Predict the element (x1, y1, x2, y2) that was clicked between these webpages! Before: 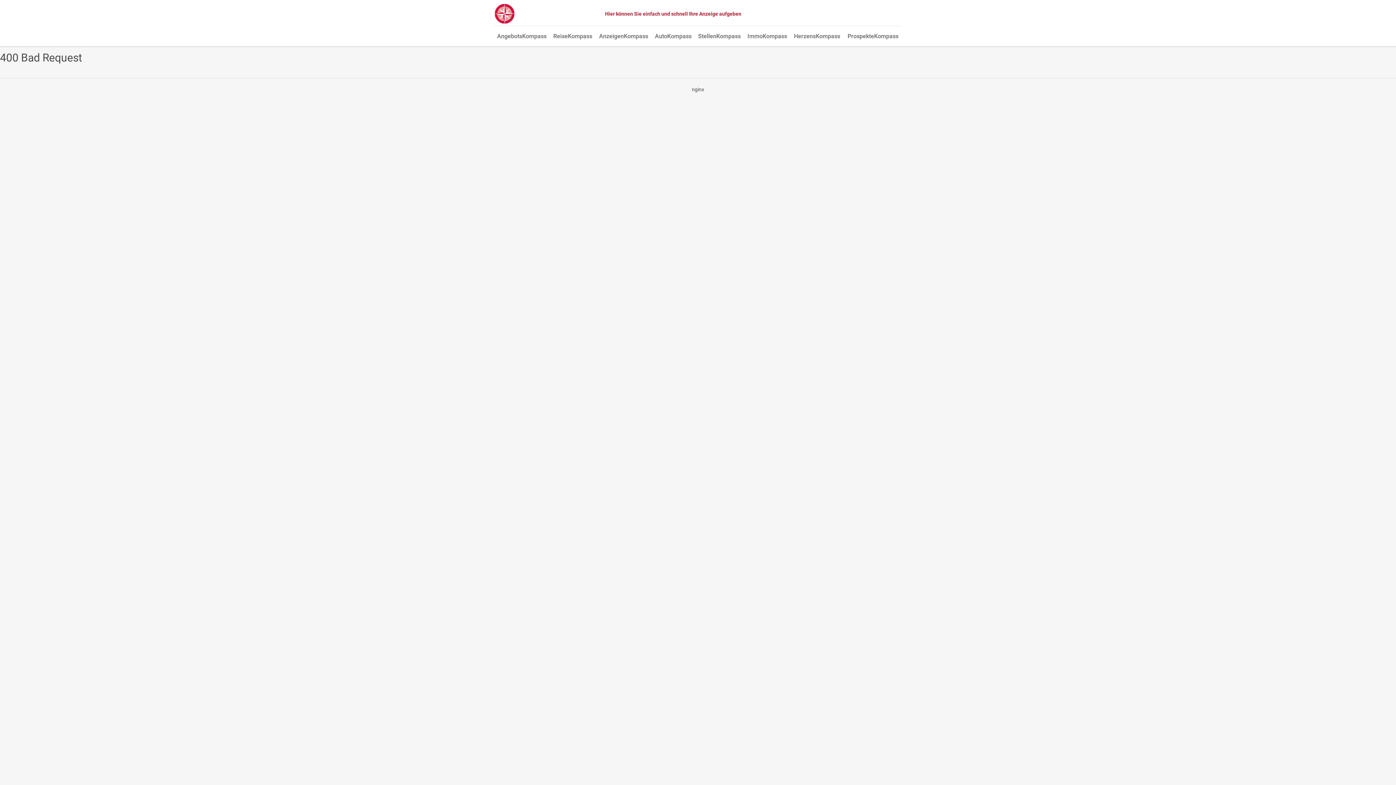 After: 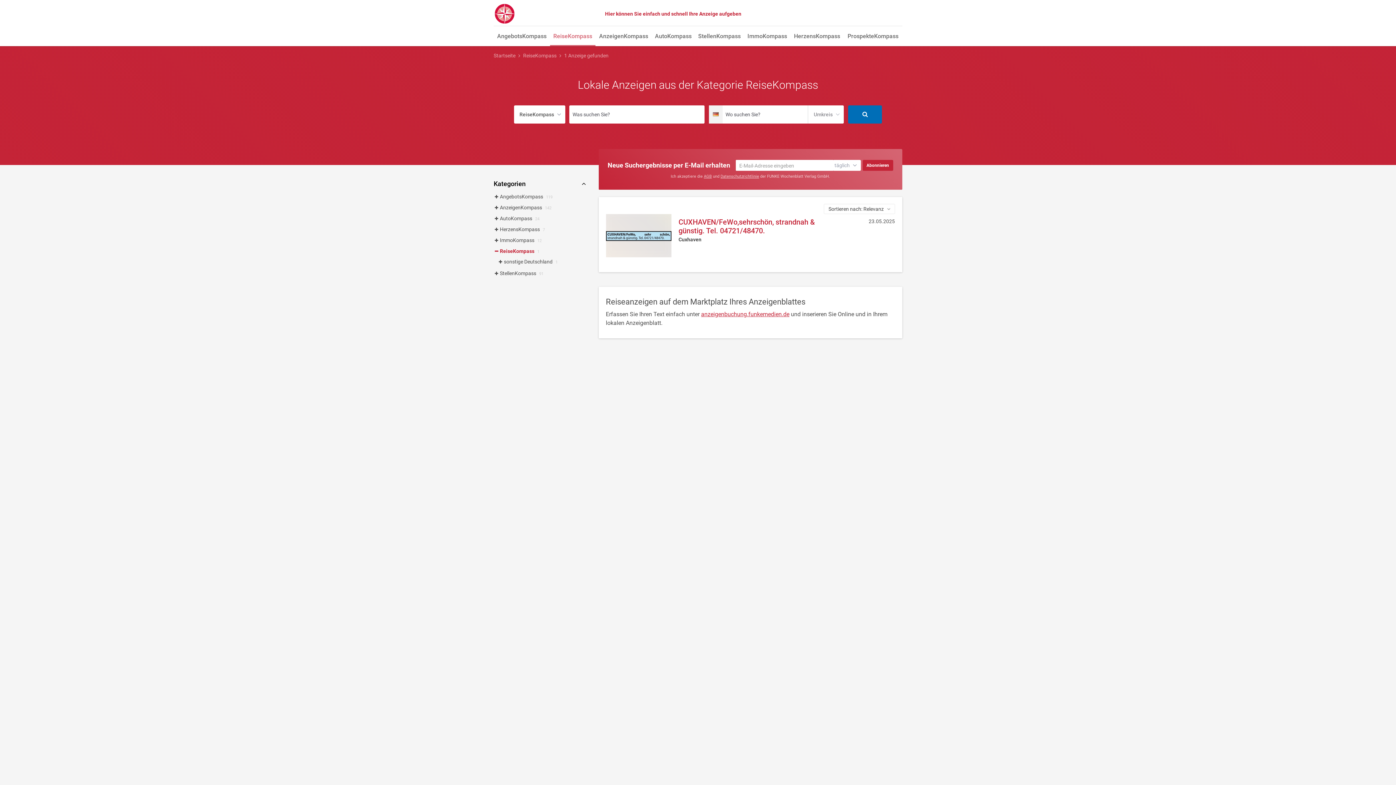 Action: label: ReiseKompass bbox: (550, 27, 595, 46)